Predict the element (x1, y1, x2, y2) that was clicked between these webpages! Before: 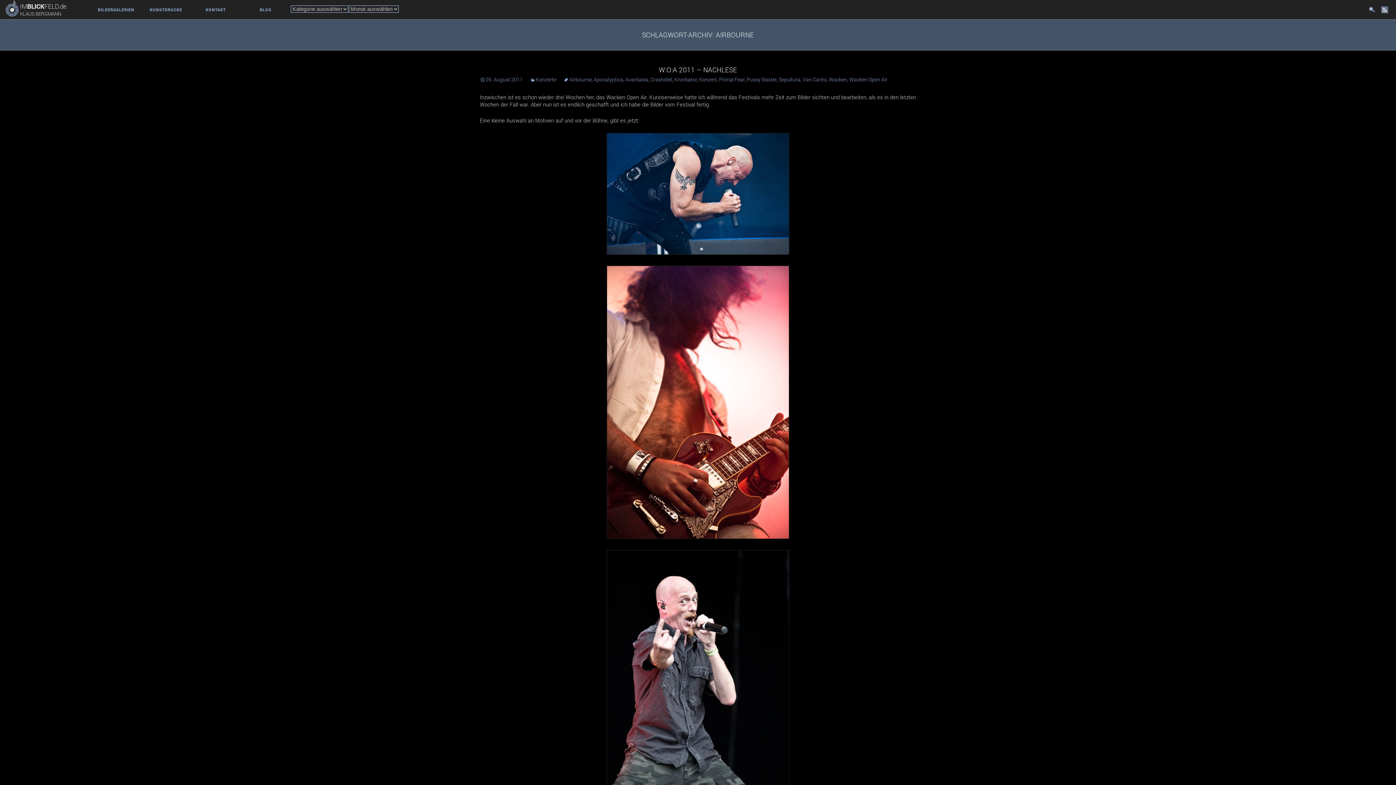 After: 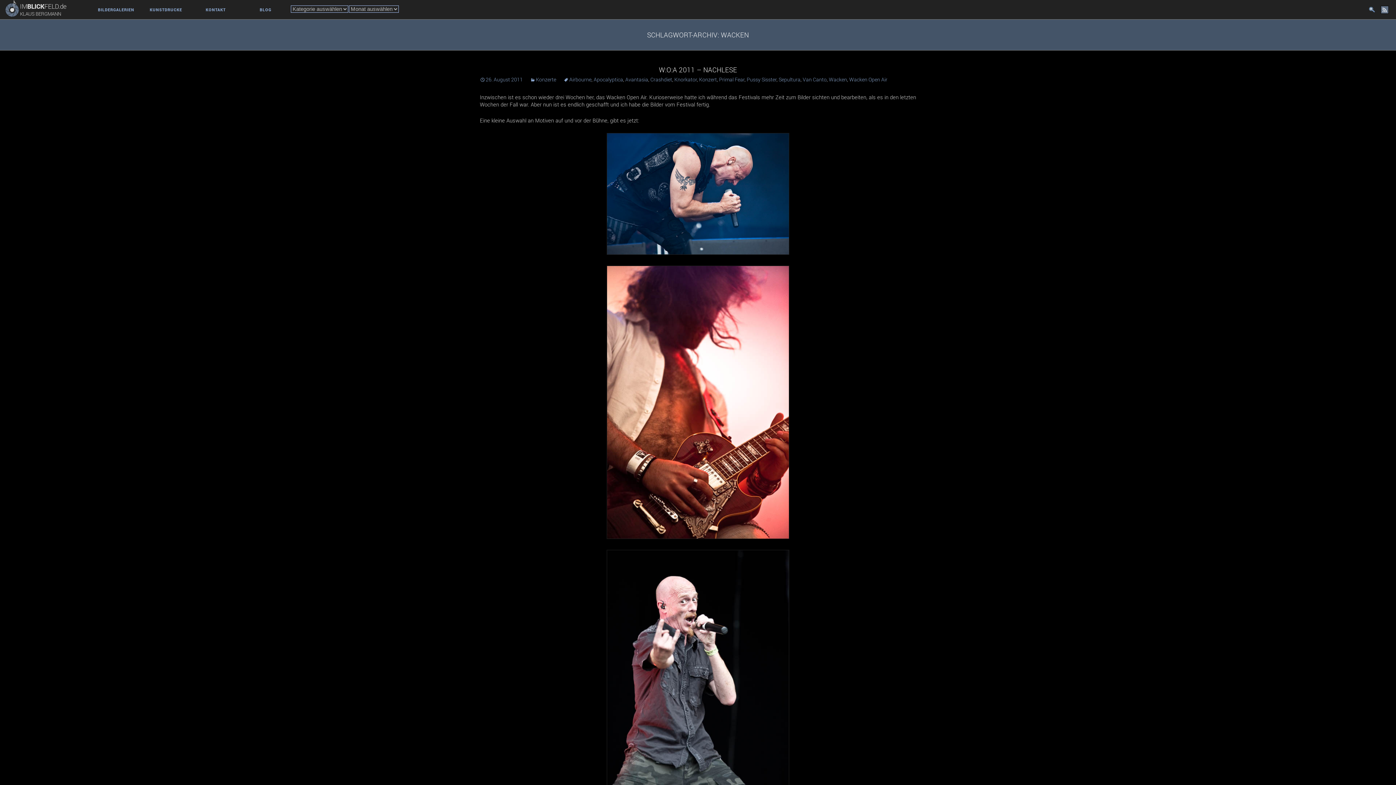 Action: bbox: (829, 76, 847, 82) label: Wacken